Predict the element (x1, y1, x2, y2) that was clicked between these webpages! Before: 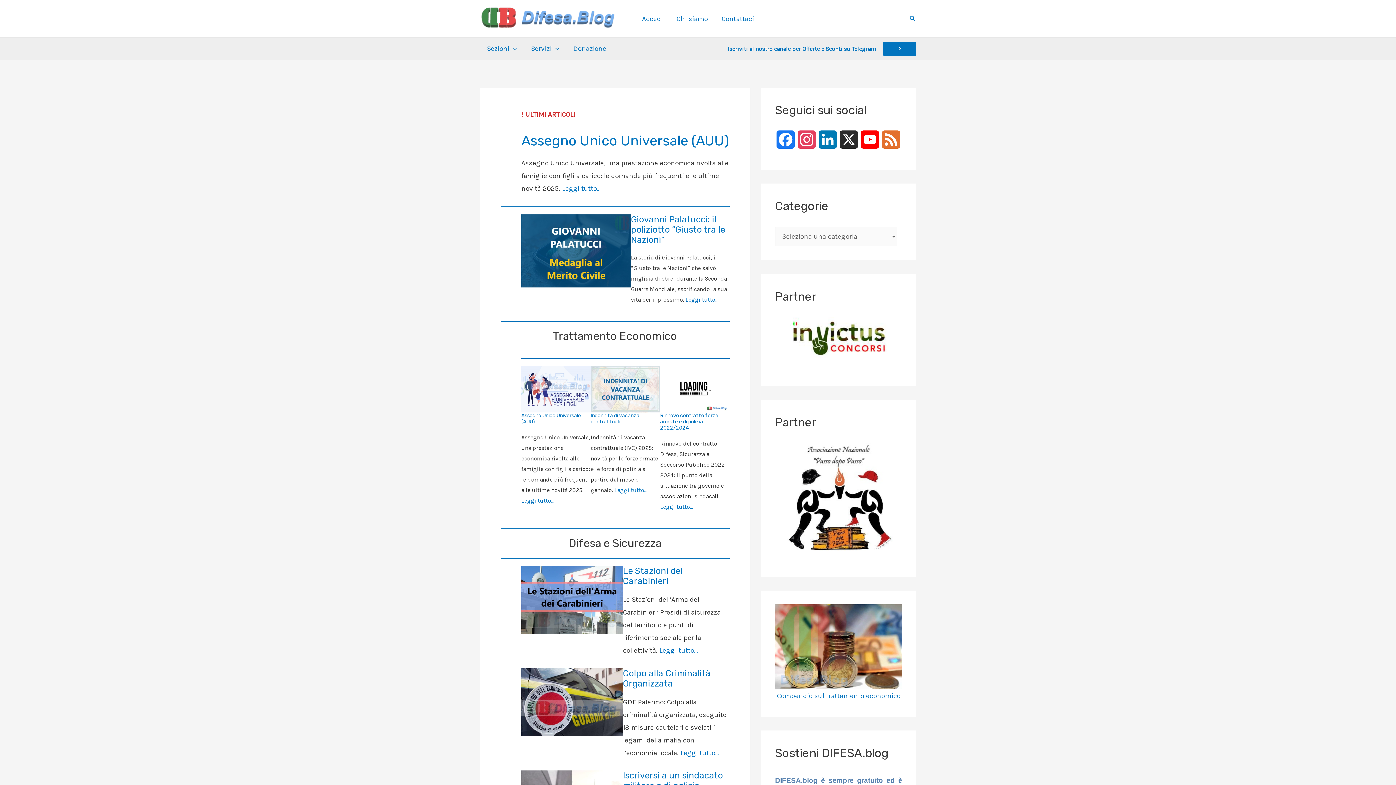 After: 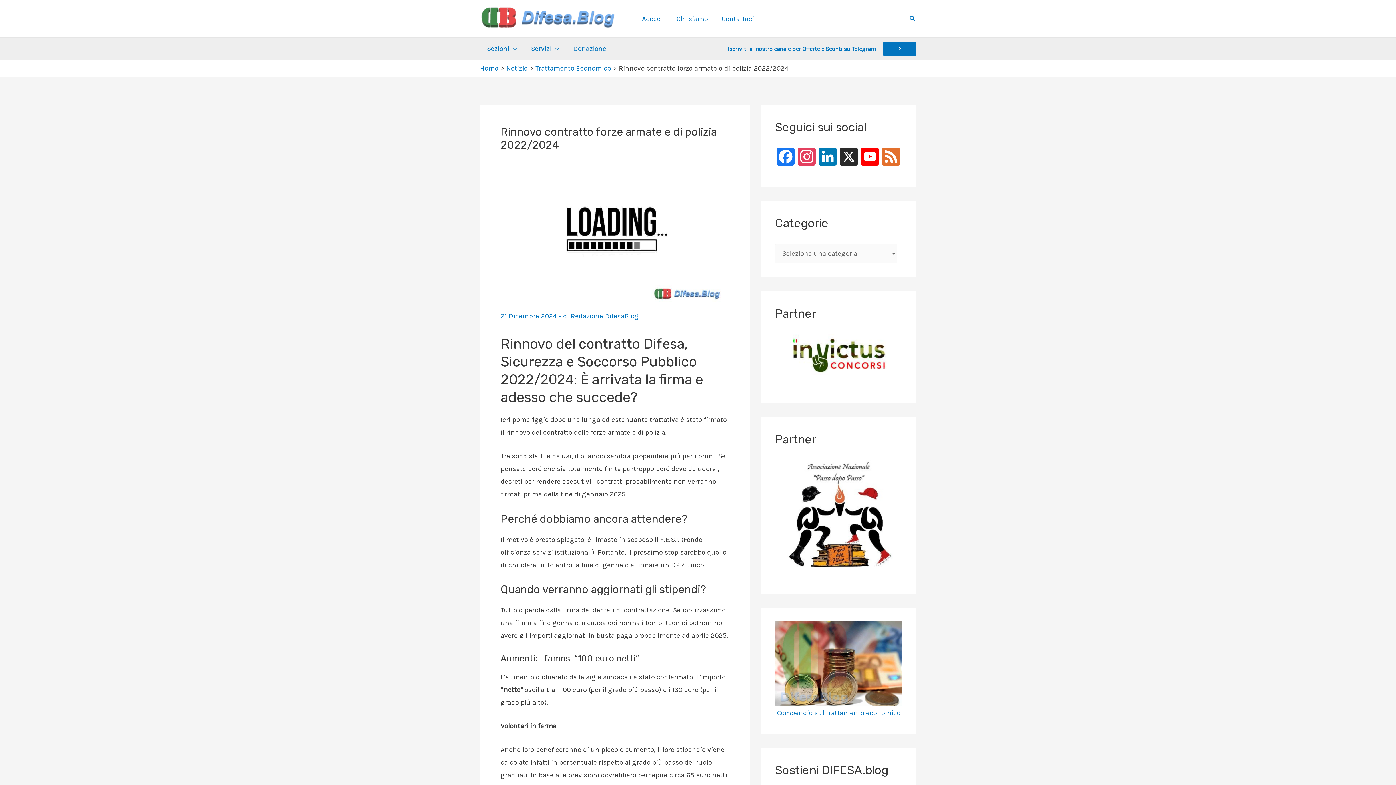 Action: label: Leggi tutto… bbox: (660, 501, 693, 512)